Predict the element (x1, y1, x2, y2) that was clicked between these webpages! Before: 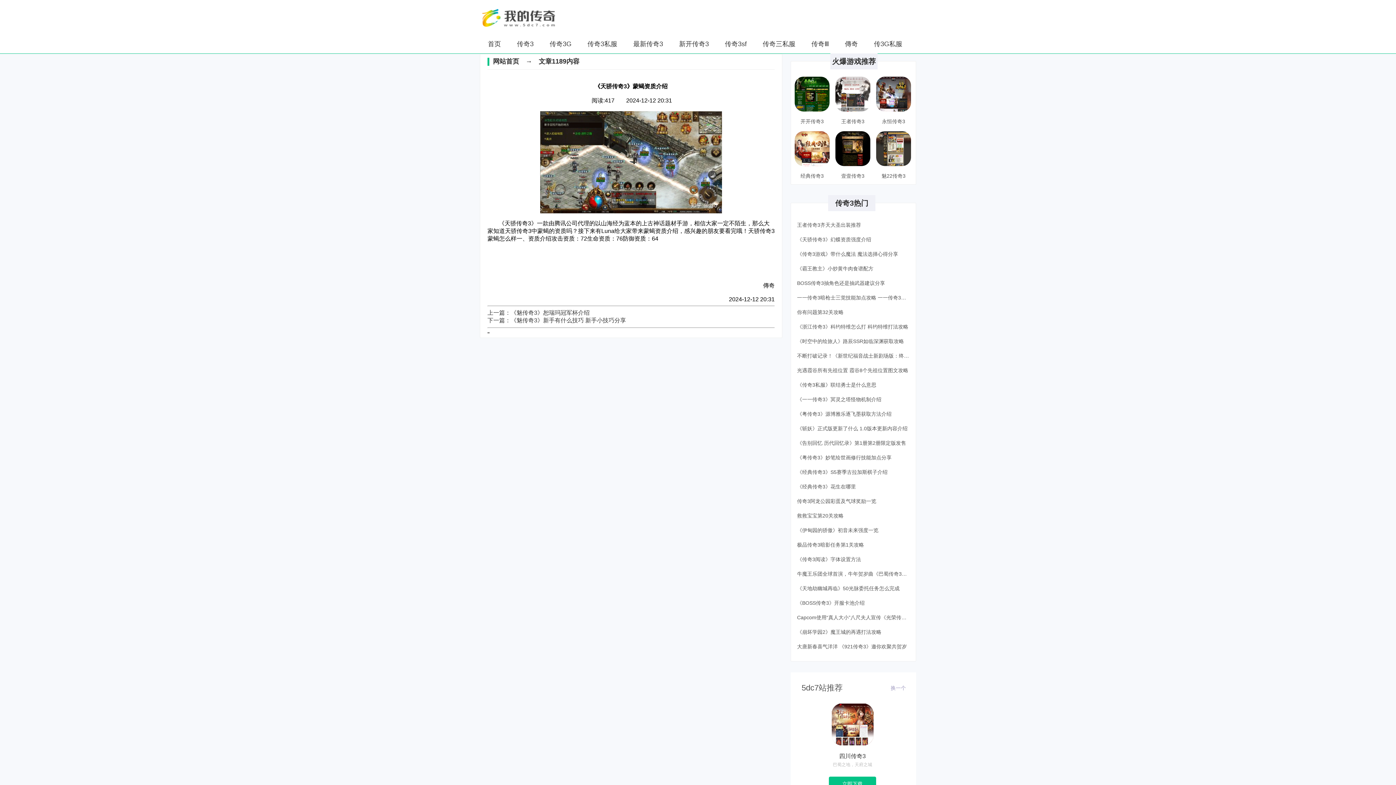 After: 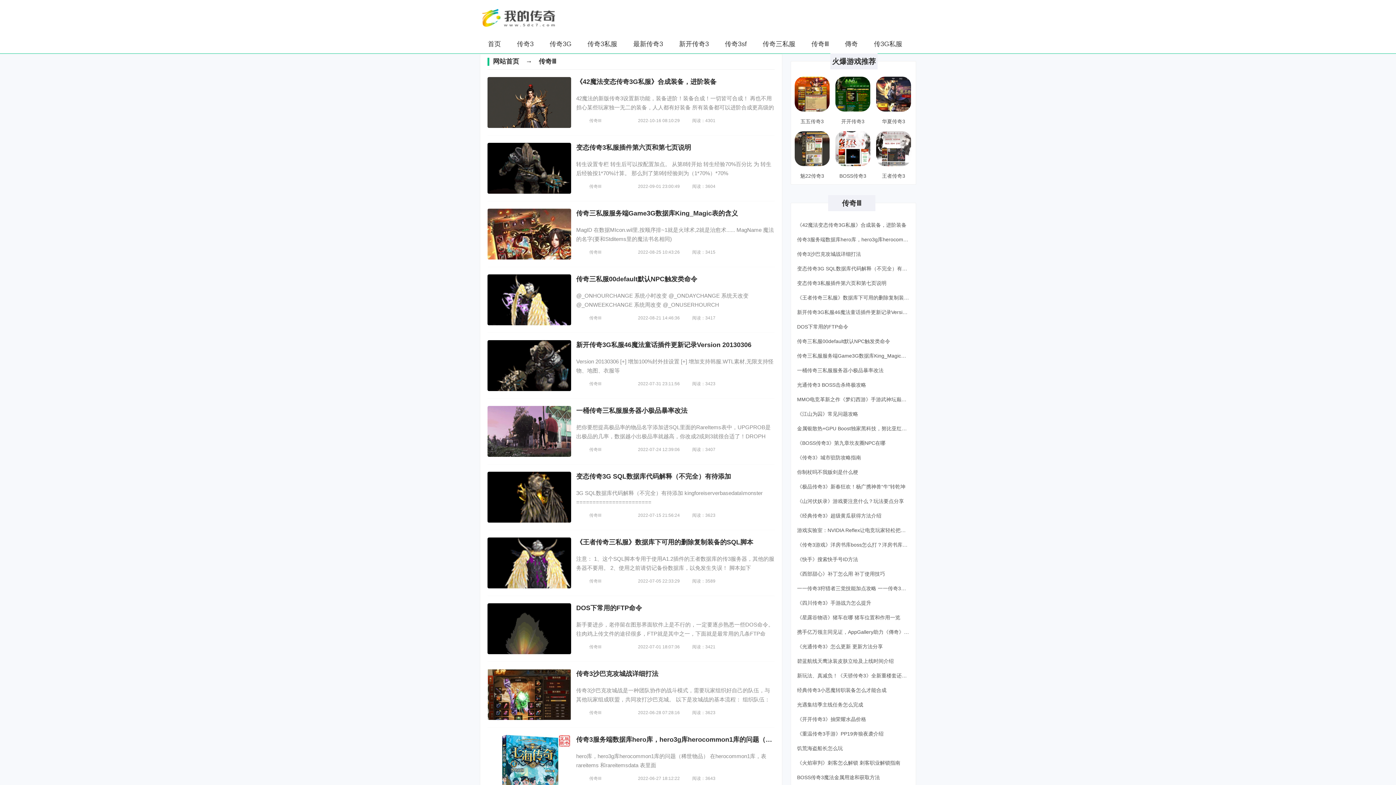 Action: bbox: (811, 34, 829, 53) label: 传奇Ⅲ